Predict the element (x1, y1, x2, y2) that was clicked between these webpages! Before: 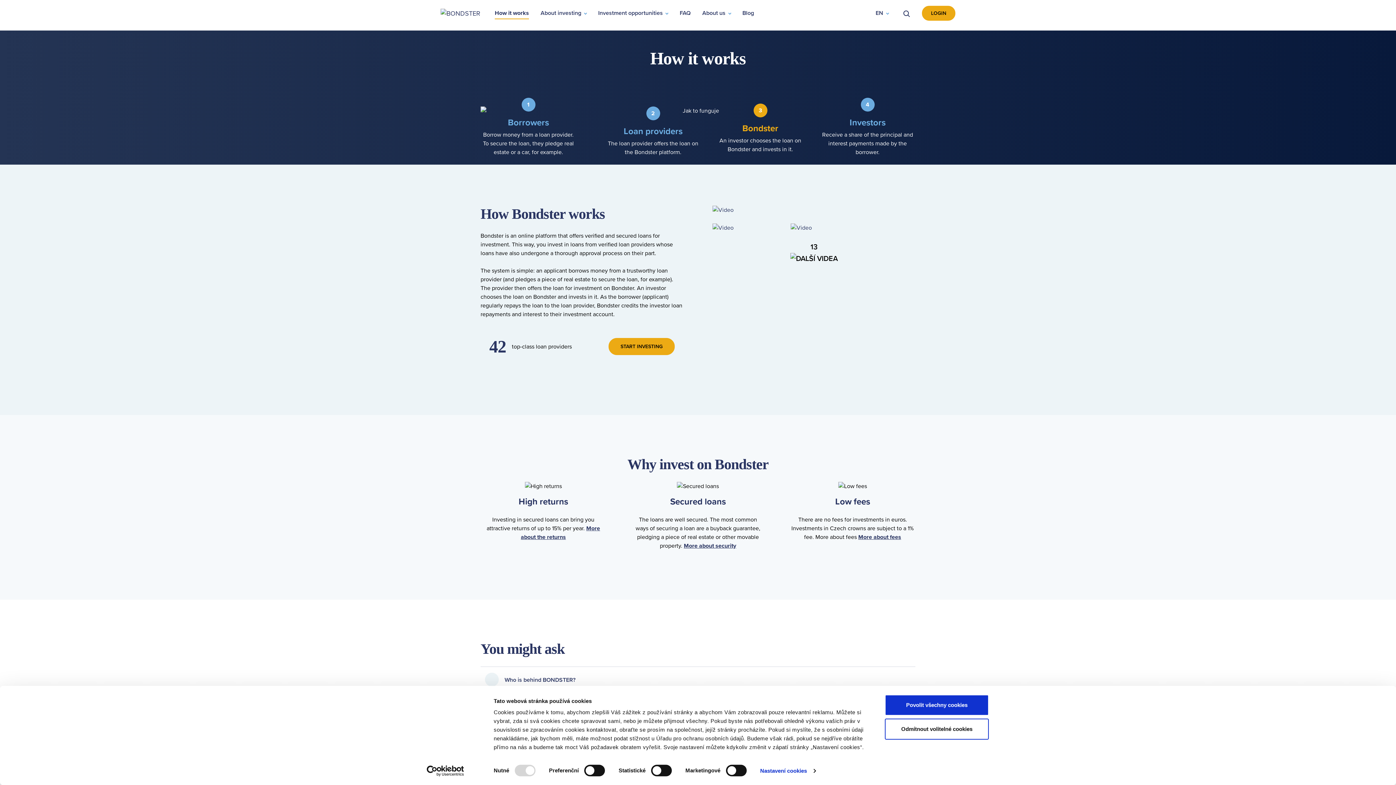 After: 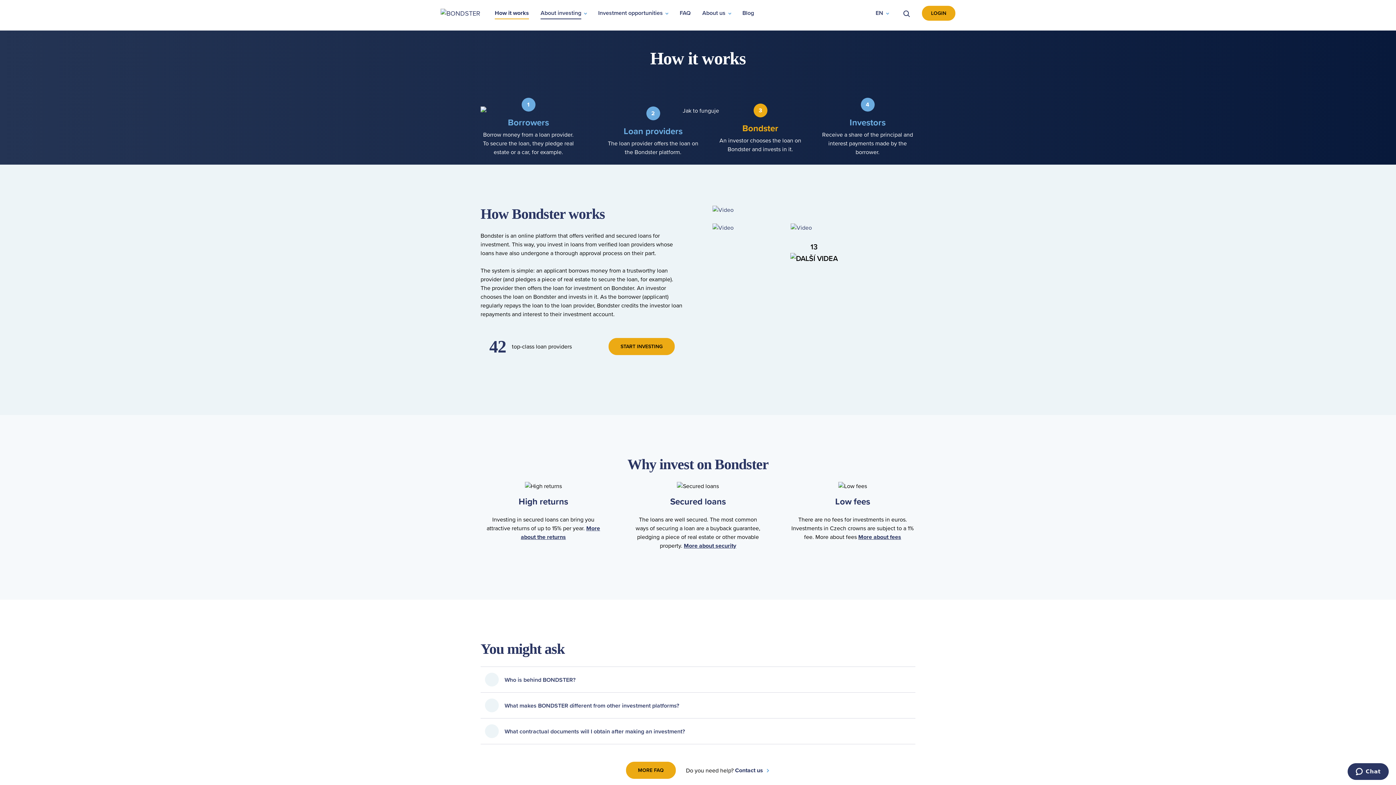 Action: bbox: (534, 6, 592, 20) label: About investing